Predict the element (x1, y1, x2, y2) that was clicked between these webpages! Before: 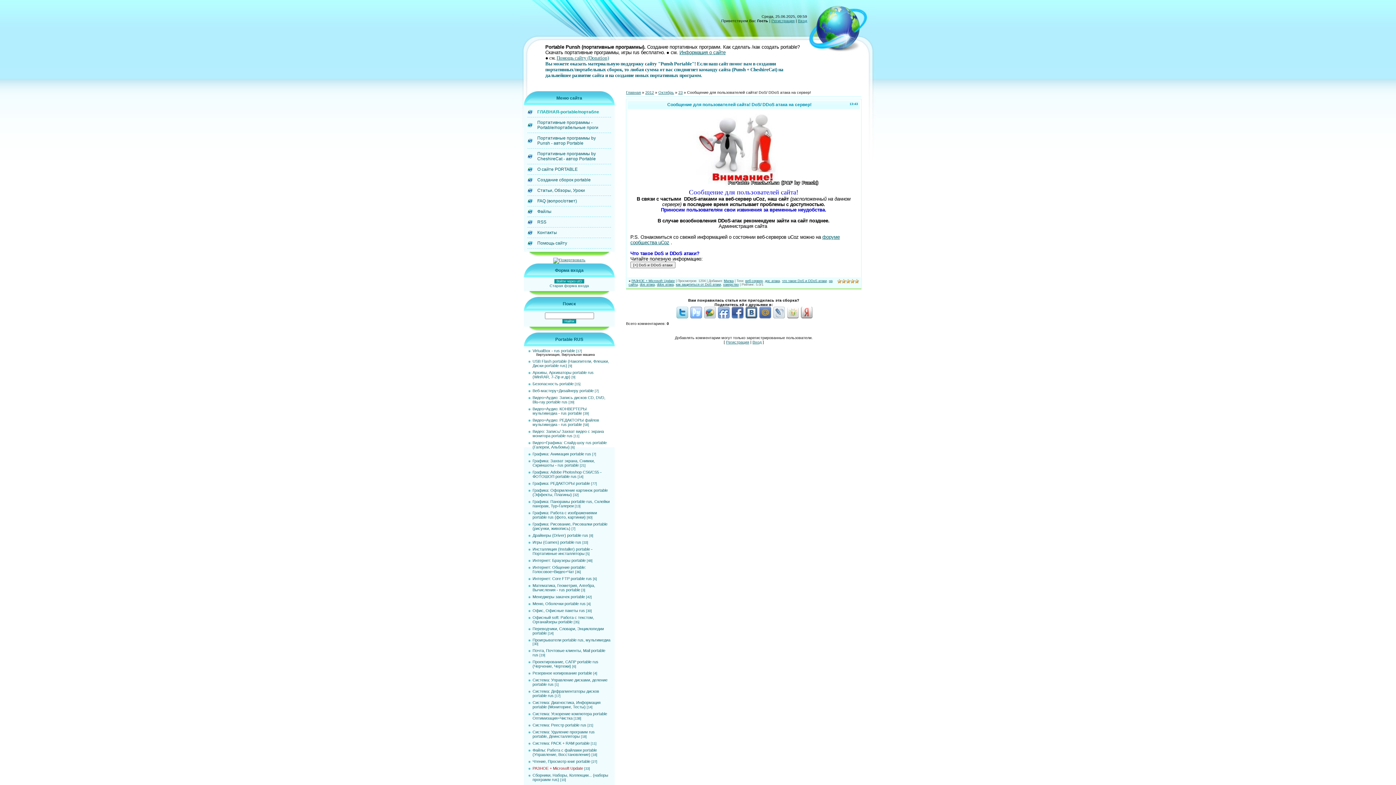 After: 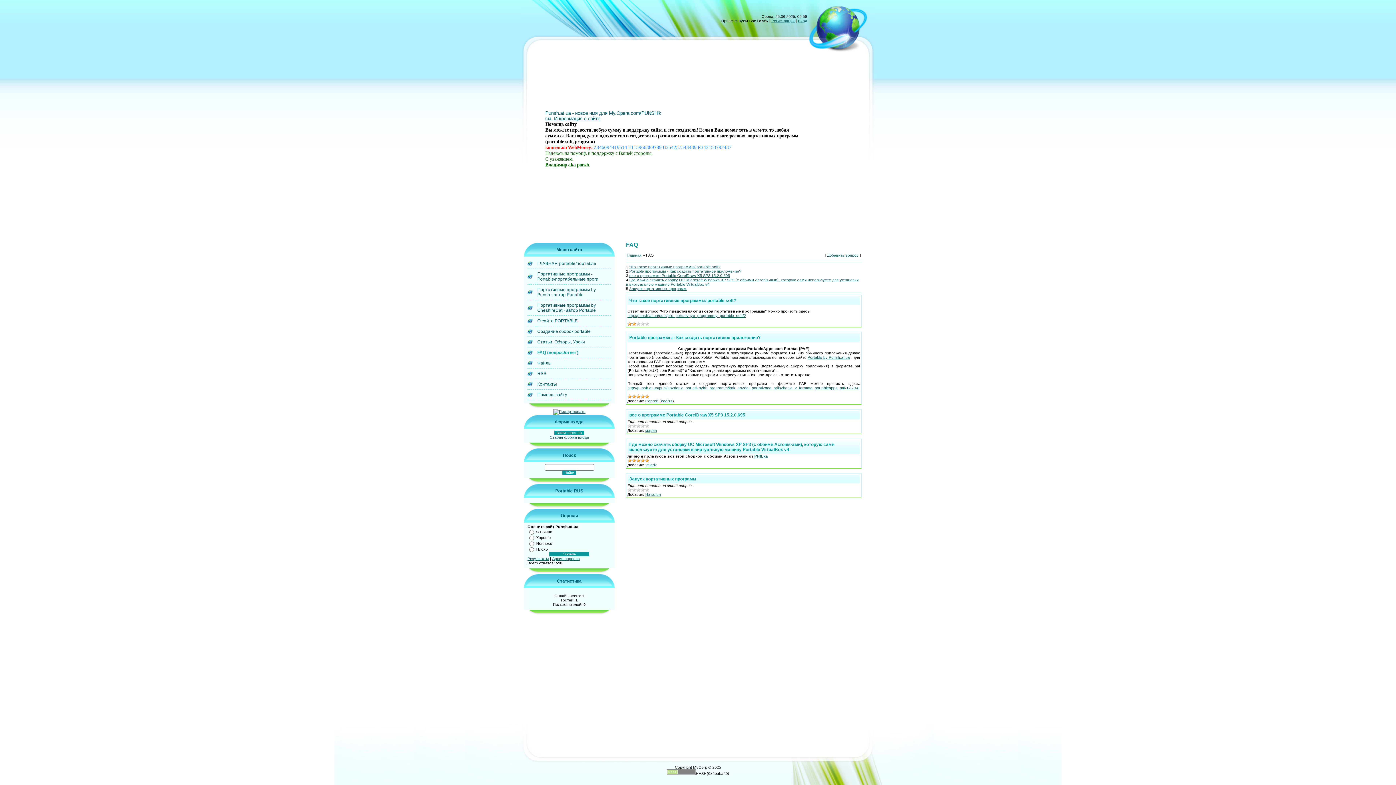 Action: label: FAQ (вопрос/ответ) bbox: (537, 198, 577, 203)